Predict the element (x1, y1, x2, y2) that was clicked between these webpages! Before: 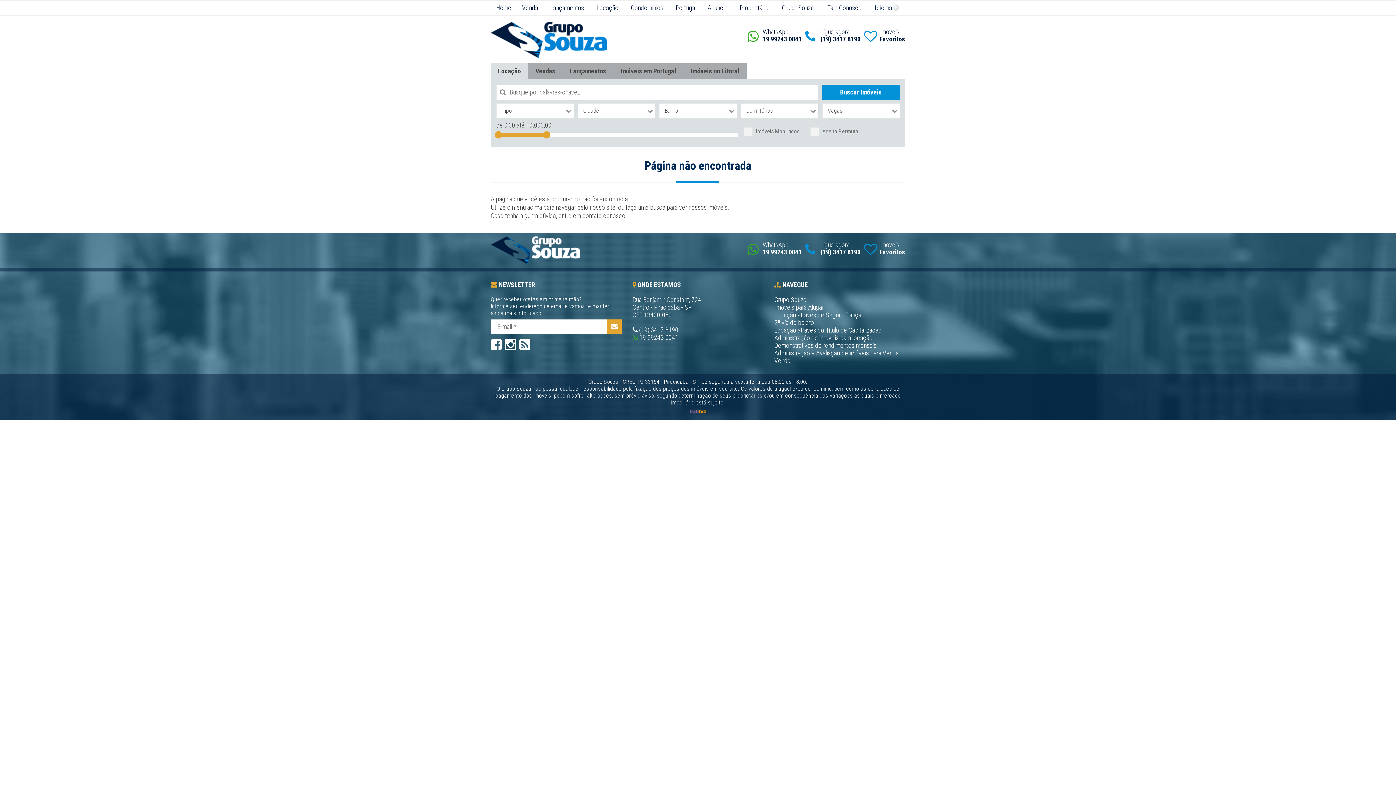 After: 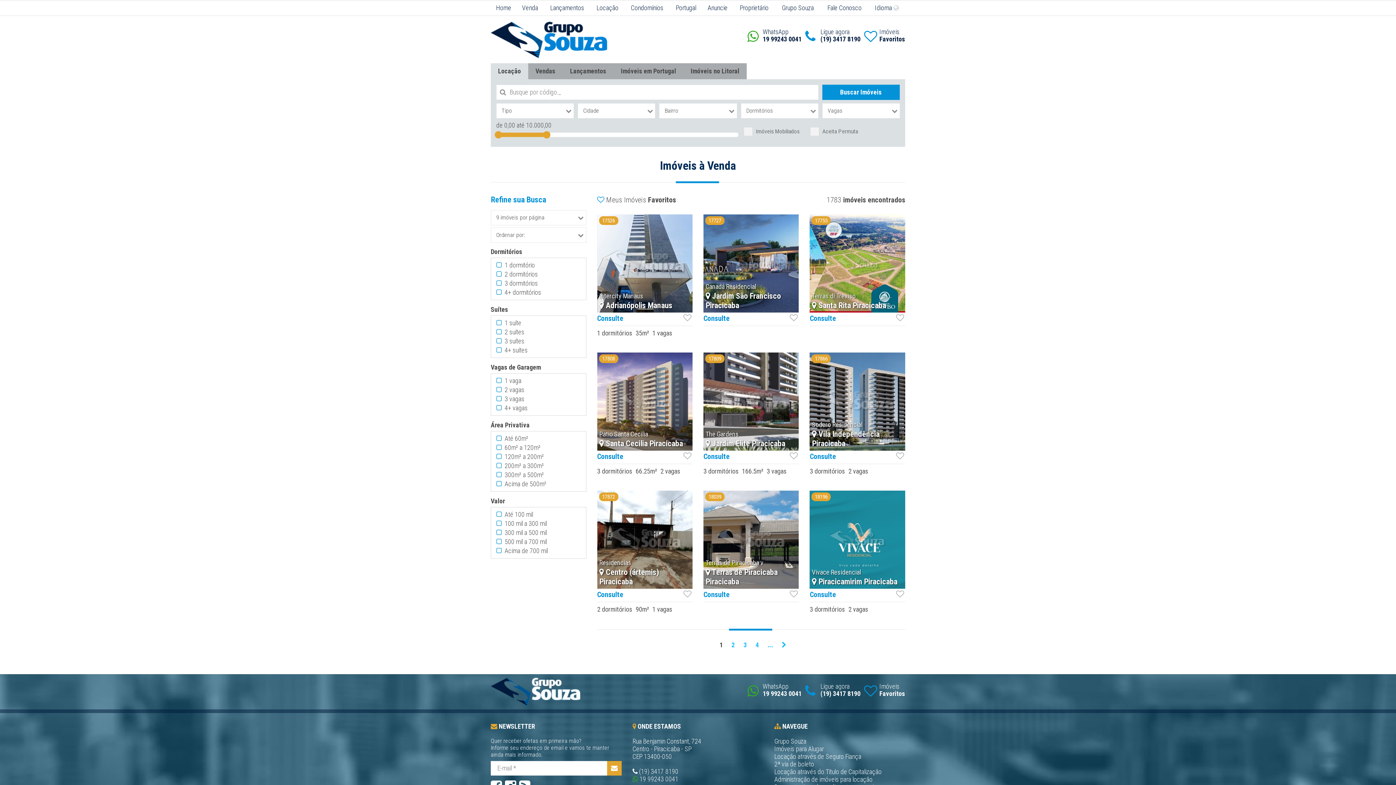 Action: bbox: (774, 357, 790, 364) label: Venda